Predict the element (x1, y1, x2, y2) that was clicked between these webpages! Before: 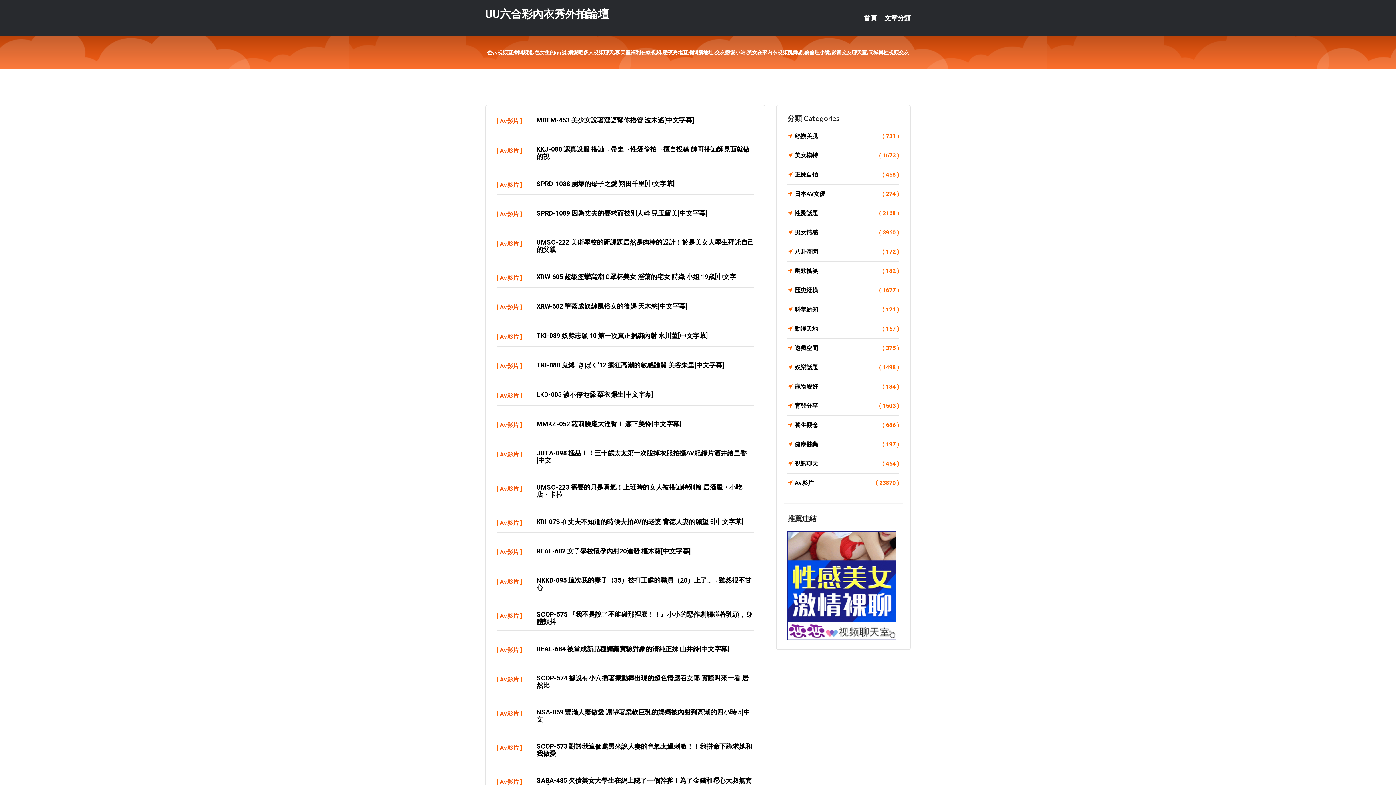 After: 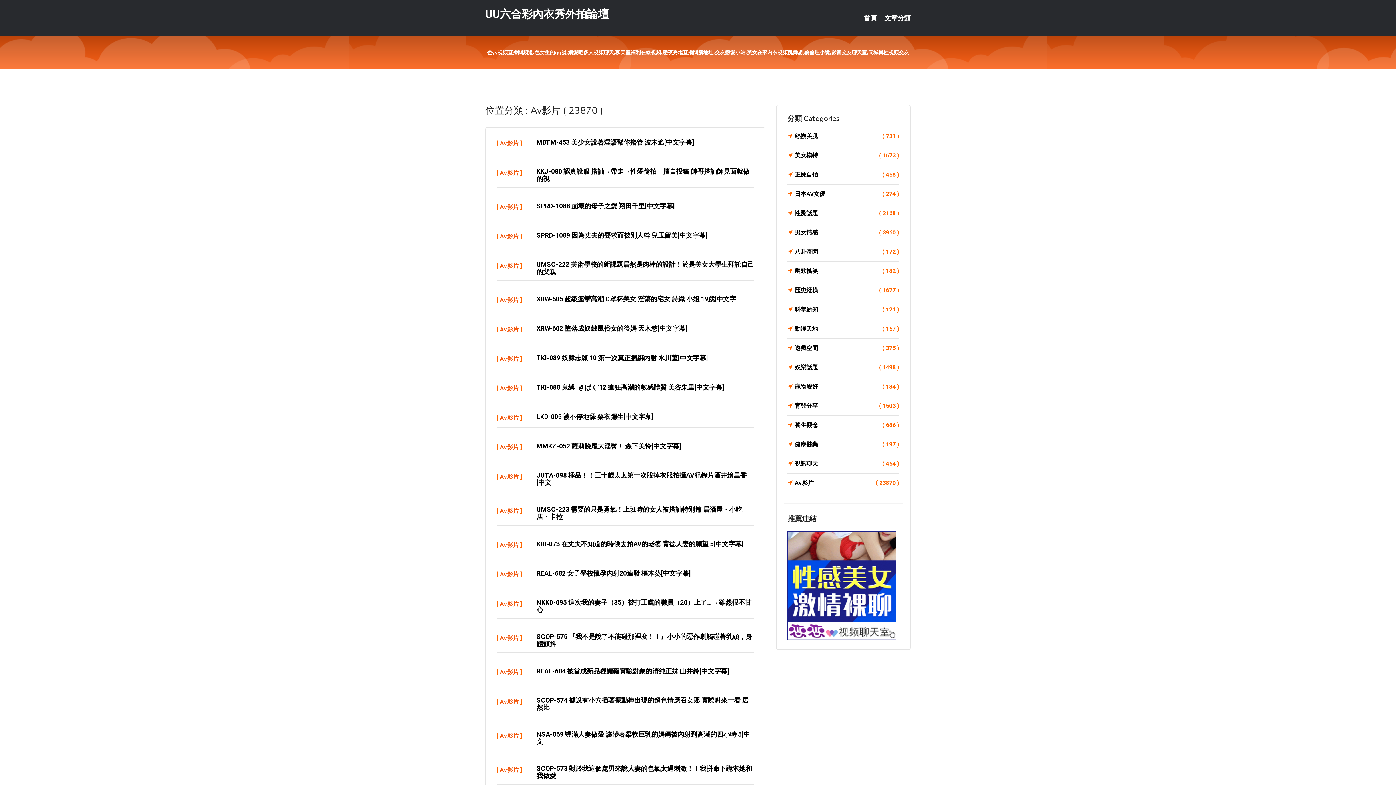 Action: bbox: (500, 578, 518, 585) label: Av影片